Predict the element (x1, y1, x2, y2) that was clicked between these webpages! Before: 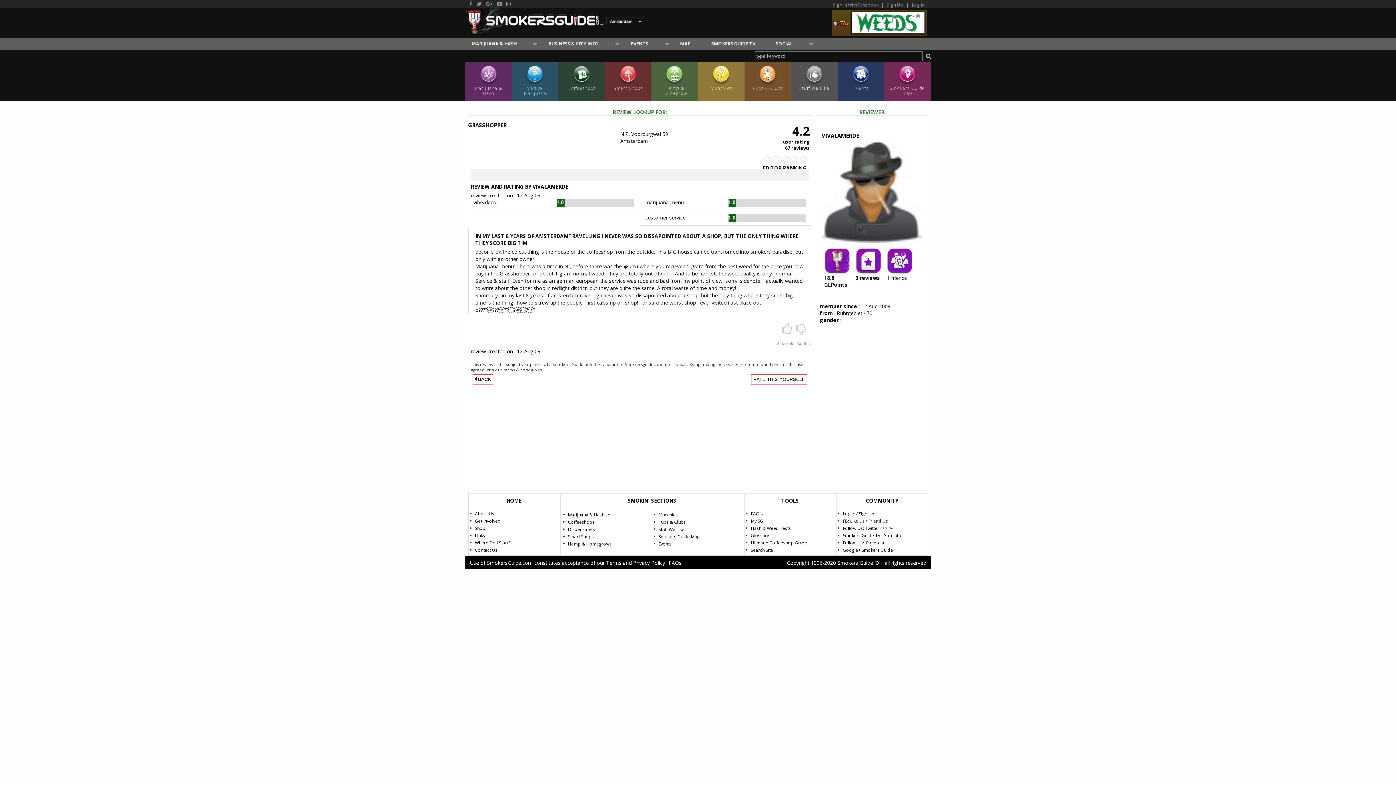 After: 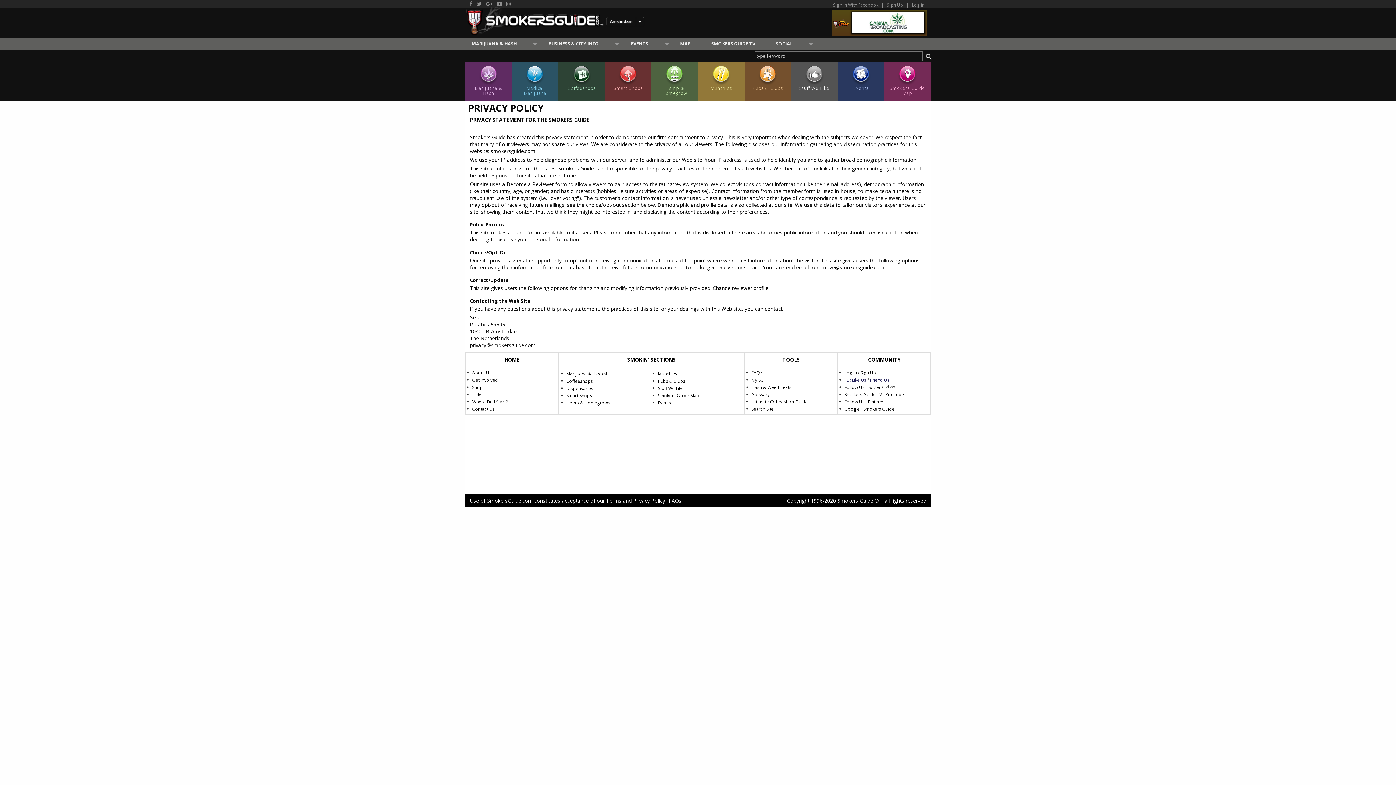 Action: bbox: (633, 559, 665, 566) label: Privacy Policy